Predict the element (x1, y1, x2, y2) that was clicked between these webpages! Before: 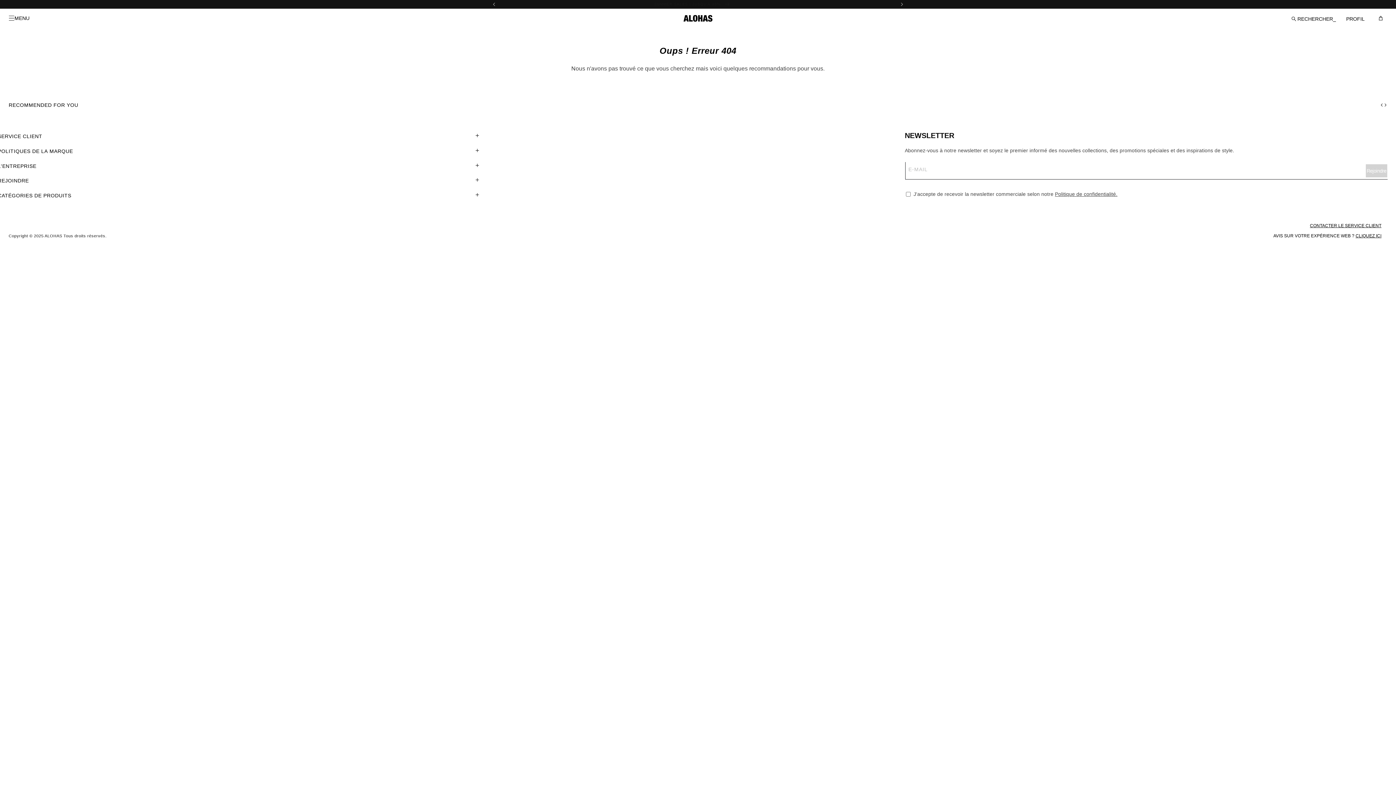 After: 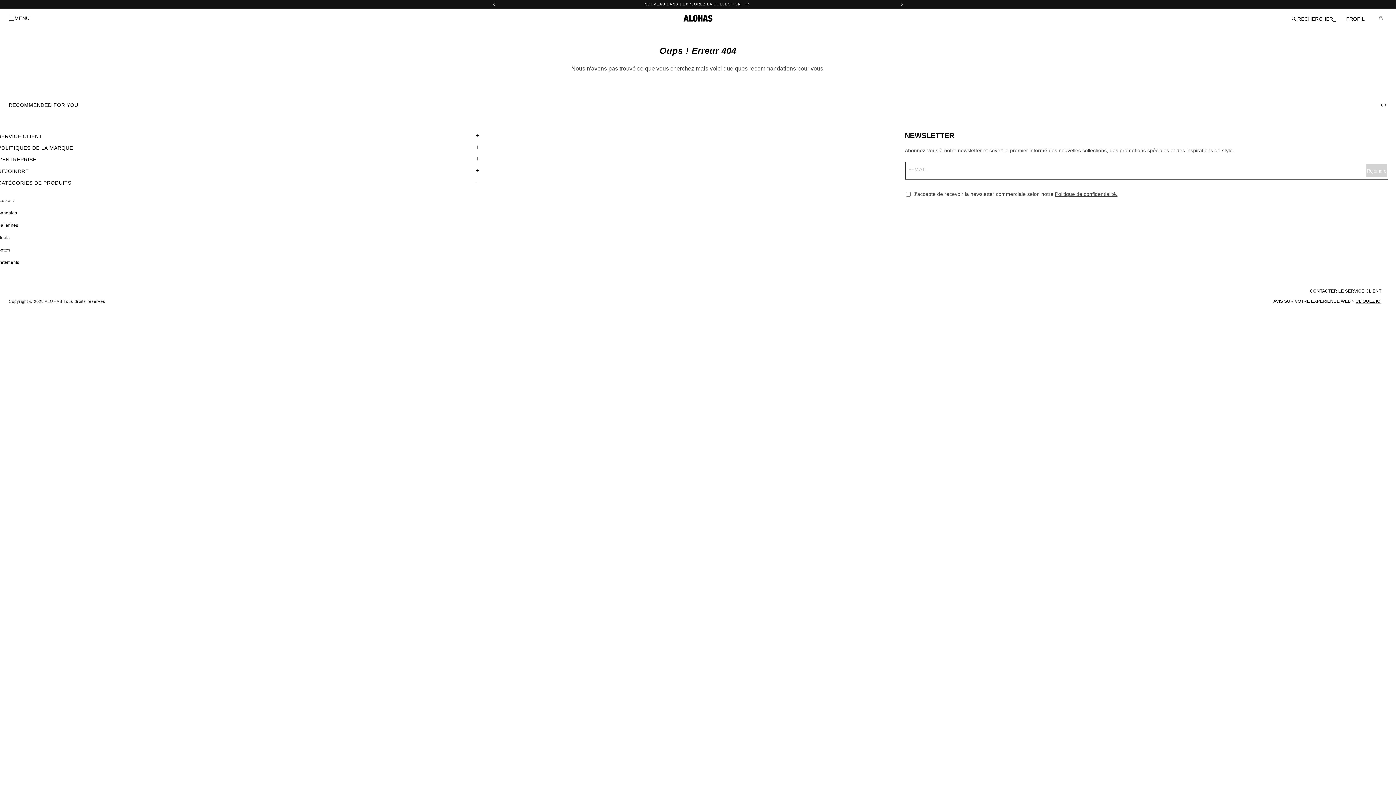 Action: bbox: (-2, 189, 480, 201) label: CATÉGORIES DE PRODUITS